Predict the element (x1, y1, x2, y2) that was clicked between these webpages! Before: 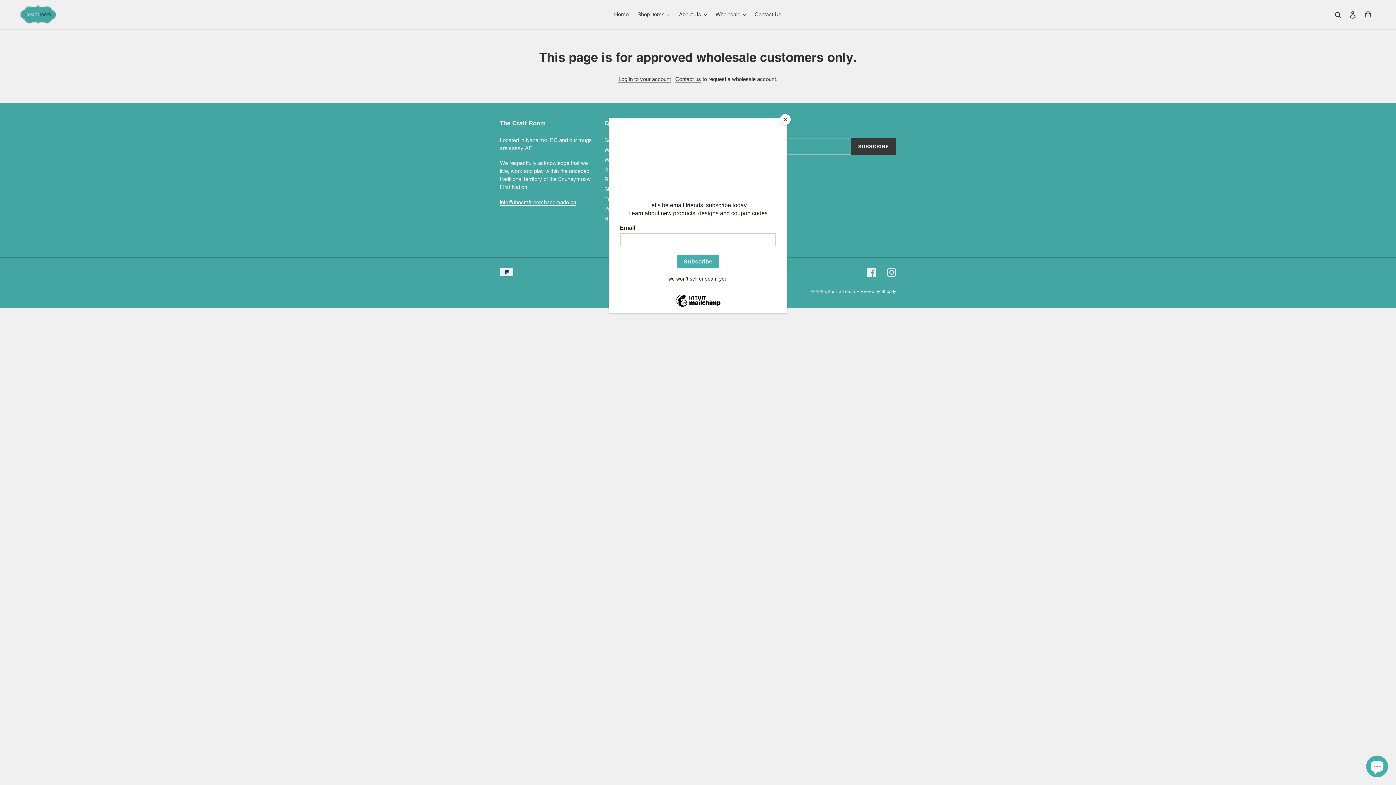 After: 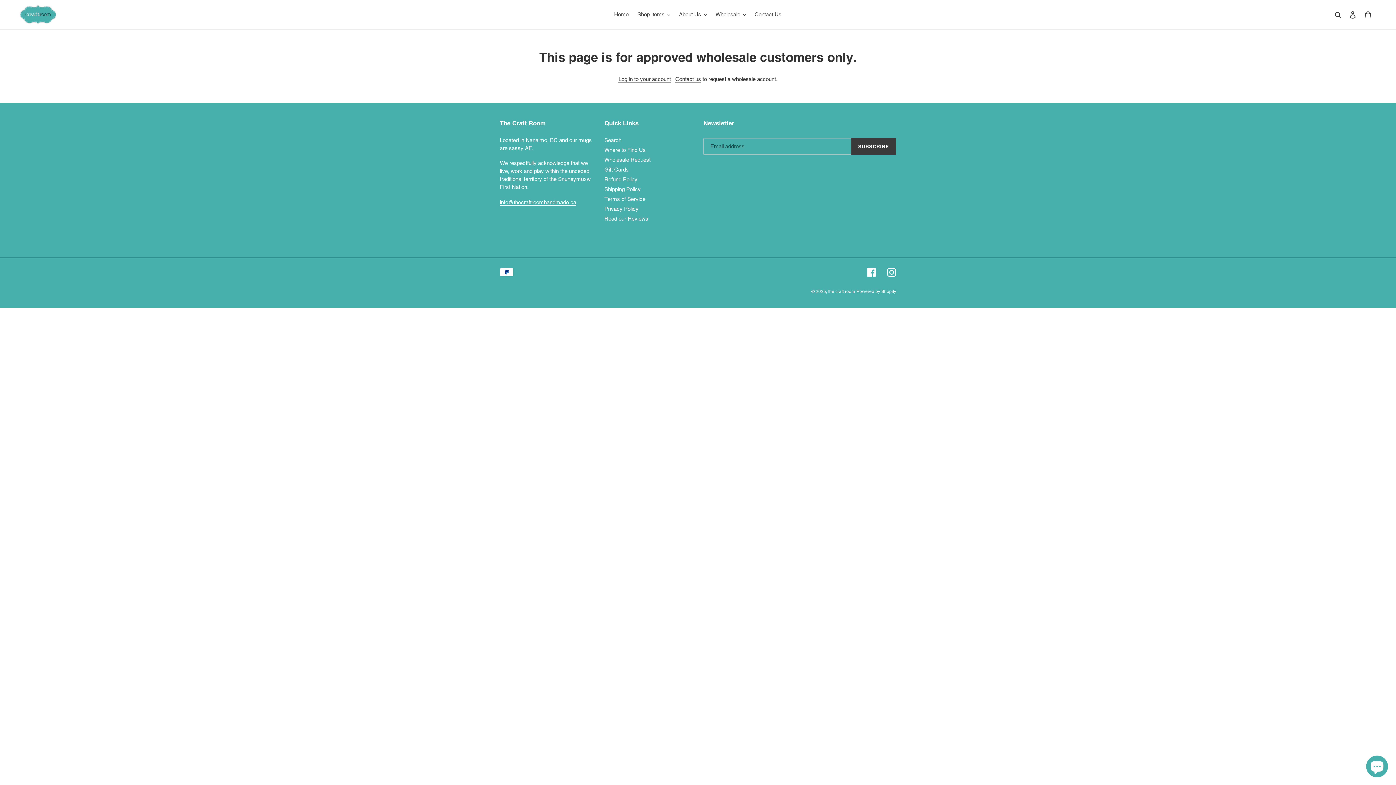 Action: bbox: (780, 114, 790, 125) label: Close